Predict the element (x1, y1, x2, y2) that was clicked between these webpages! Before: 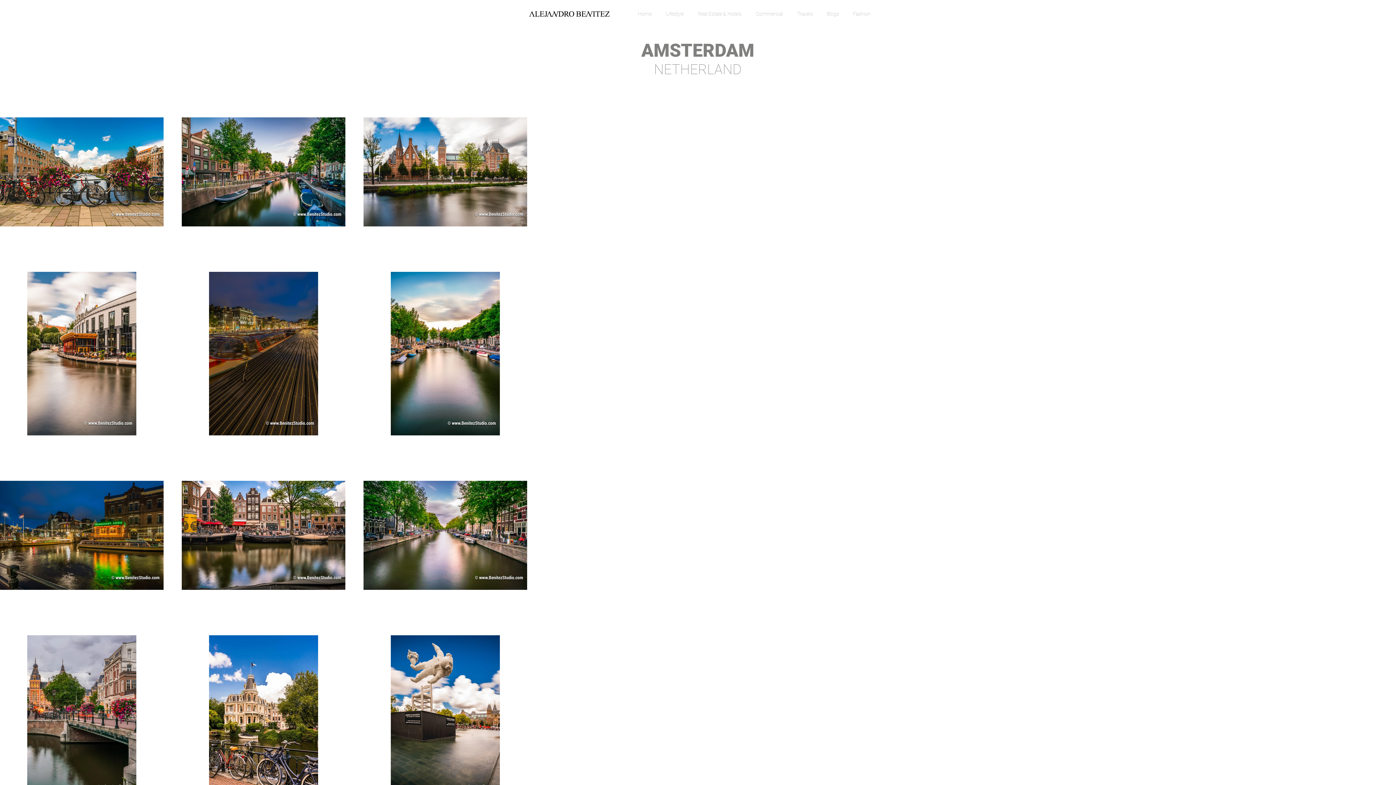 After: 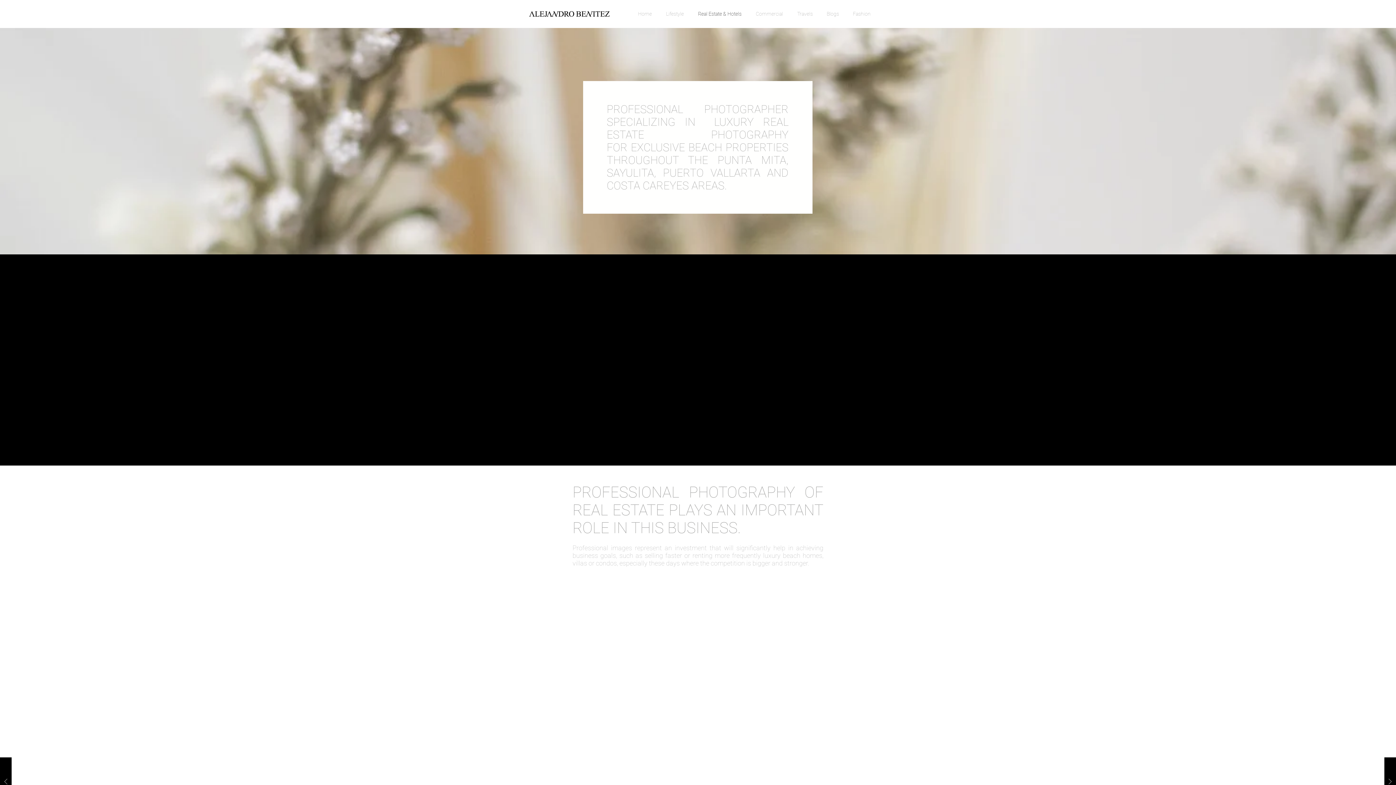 Action: label: Real Estate & Hotels bbox: (689, 9, 747, 18)